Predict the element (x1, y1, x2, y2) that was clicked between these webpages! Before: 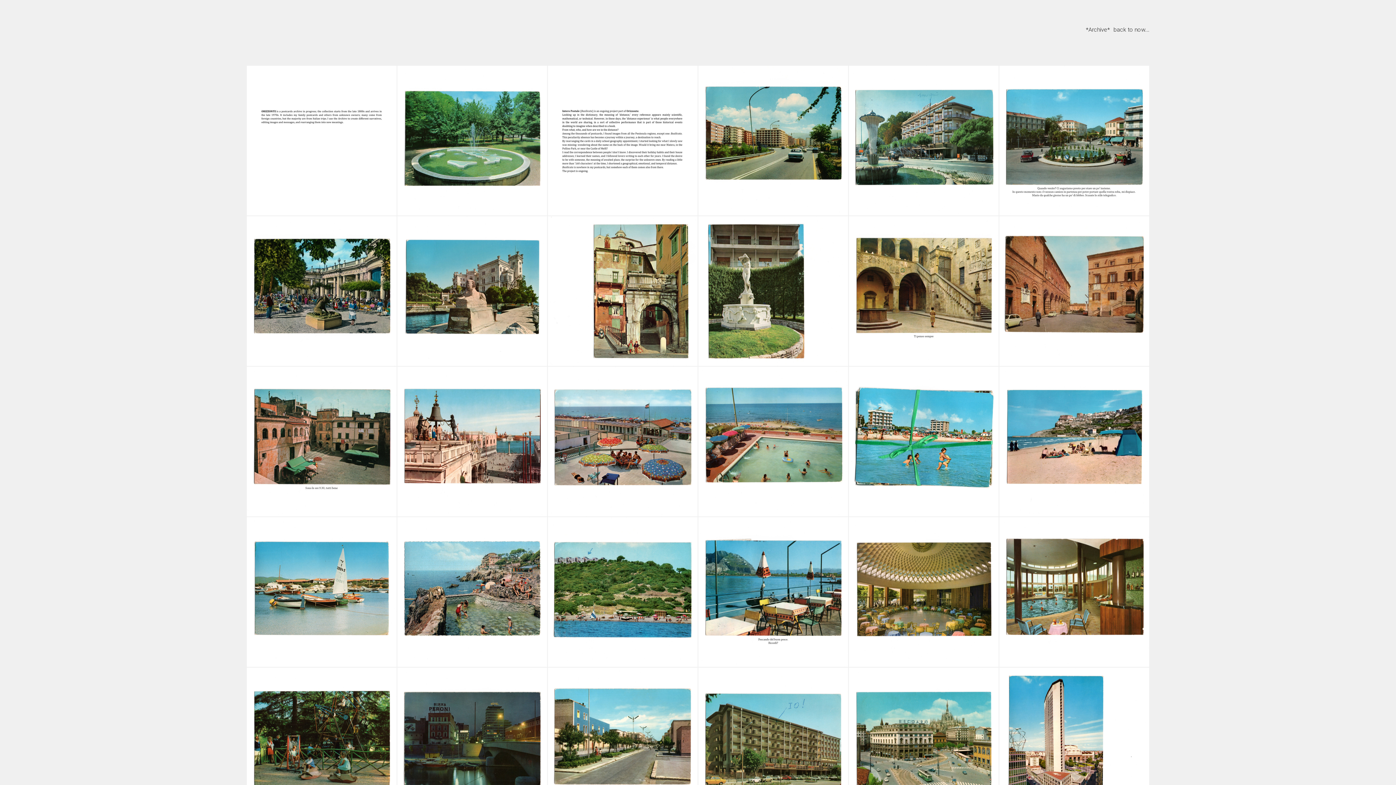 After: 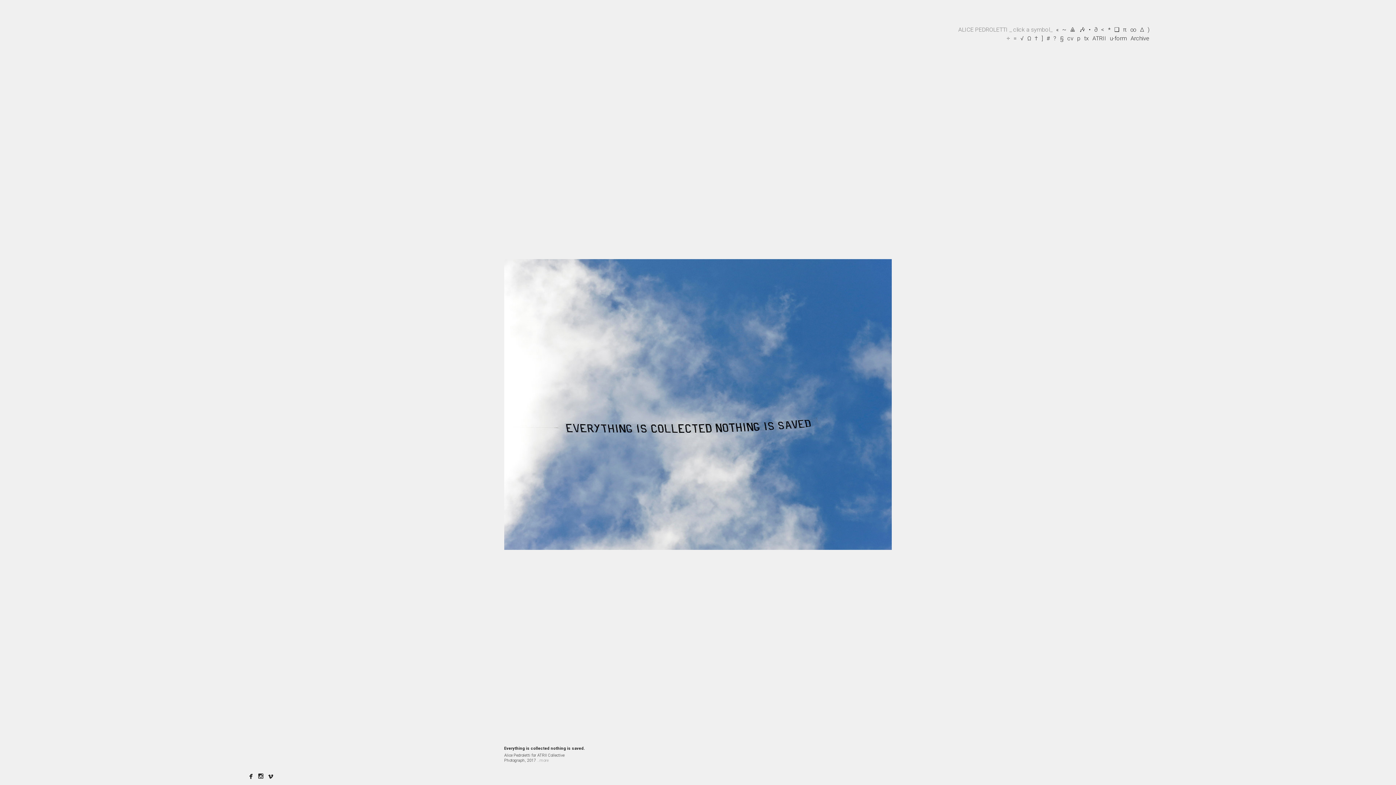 Action: bbox: (1113, 26, 1149, 33) label: back to now...